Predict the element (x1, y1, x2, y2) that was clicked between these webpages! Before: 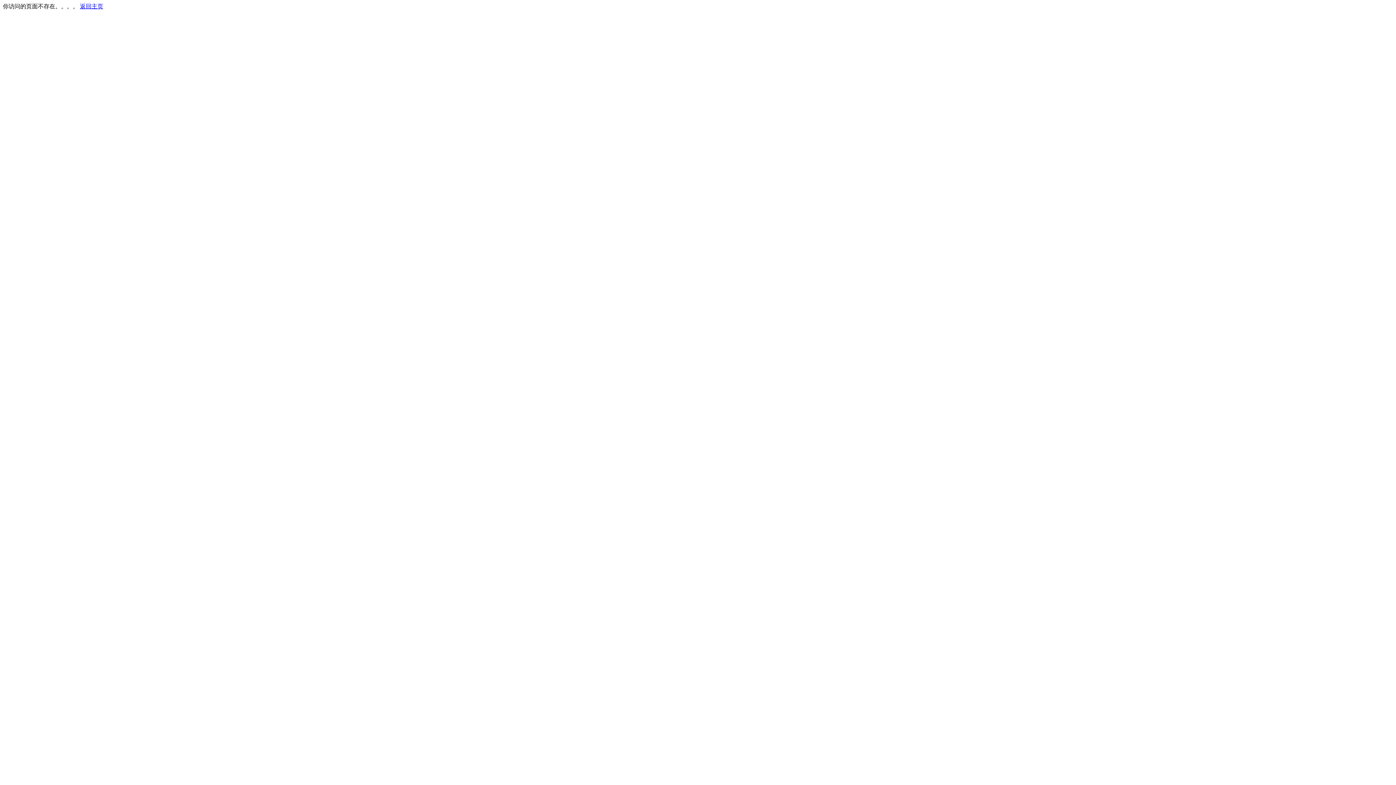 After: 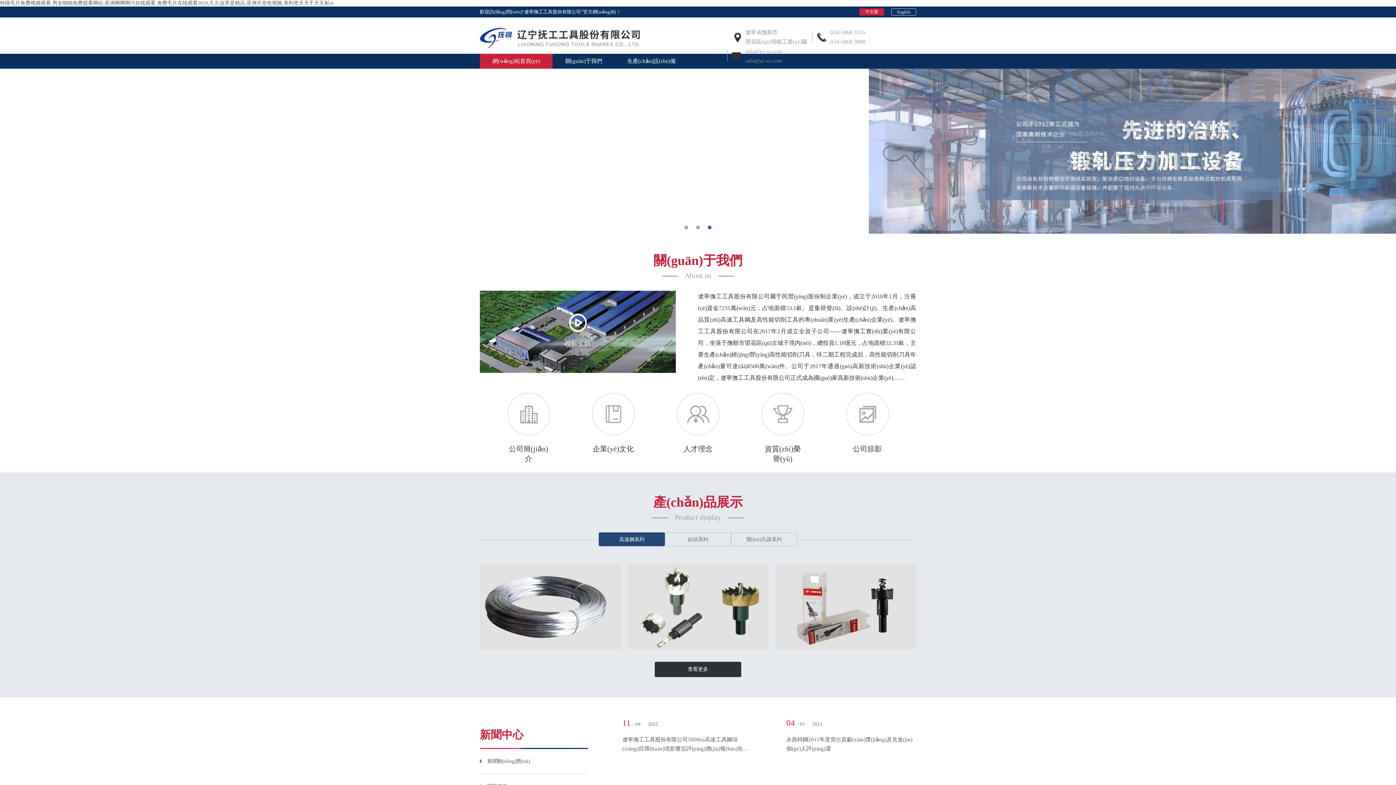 Action: label: 返回主页 bbox: (80, 3, 103, 9)